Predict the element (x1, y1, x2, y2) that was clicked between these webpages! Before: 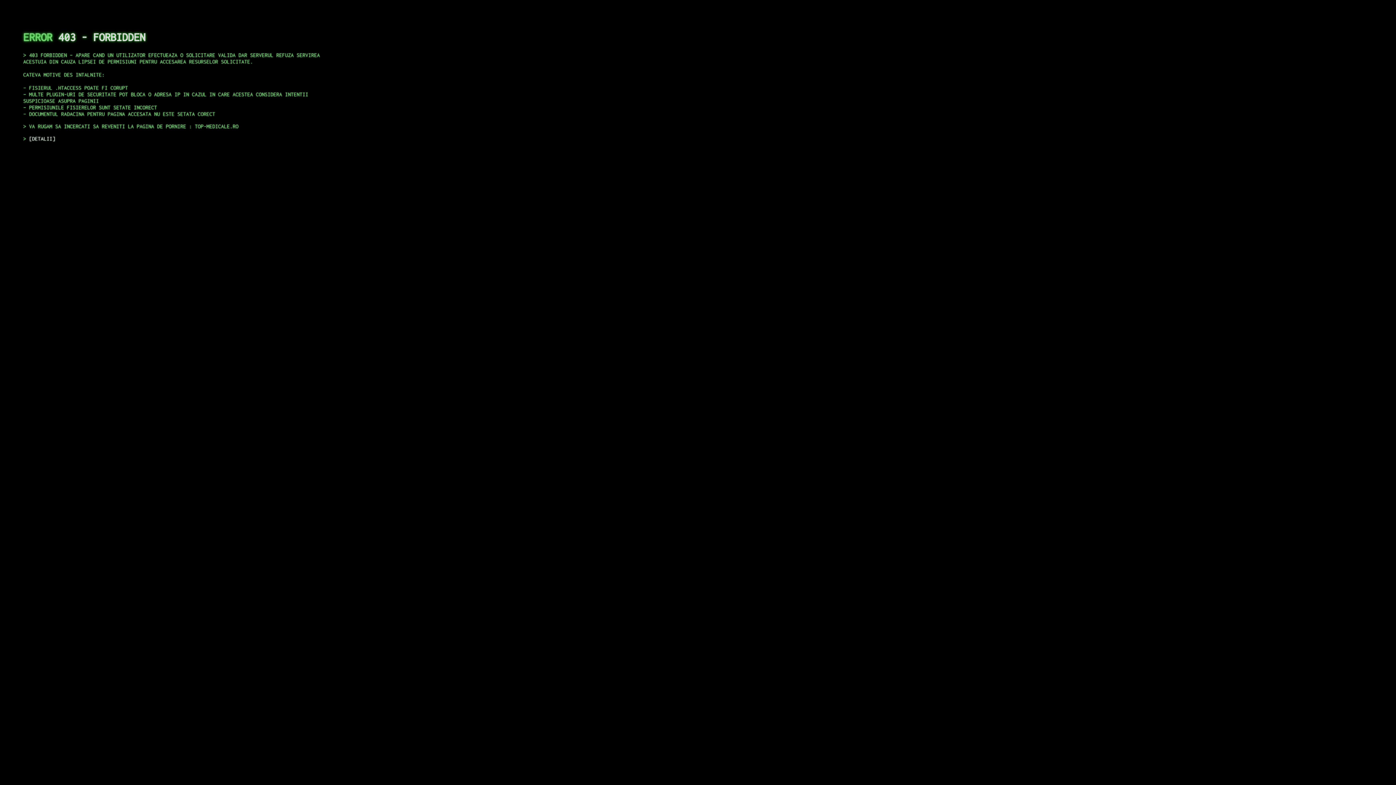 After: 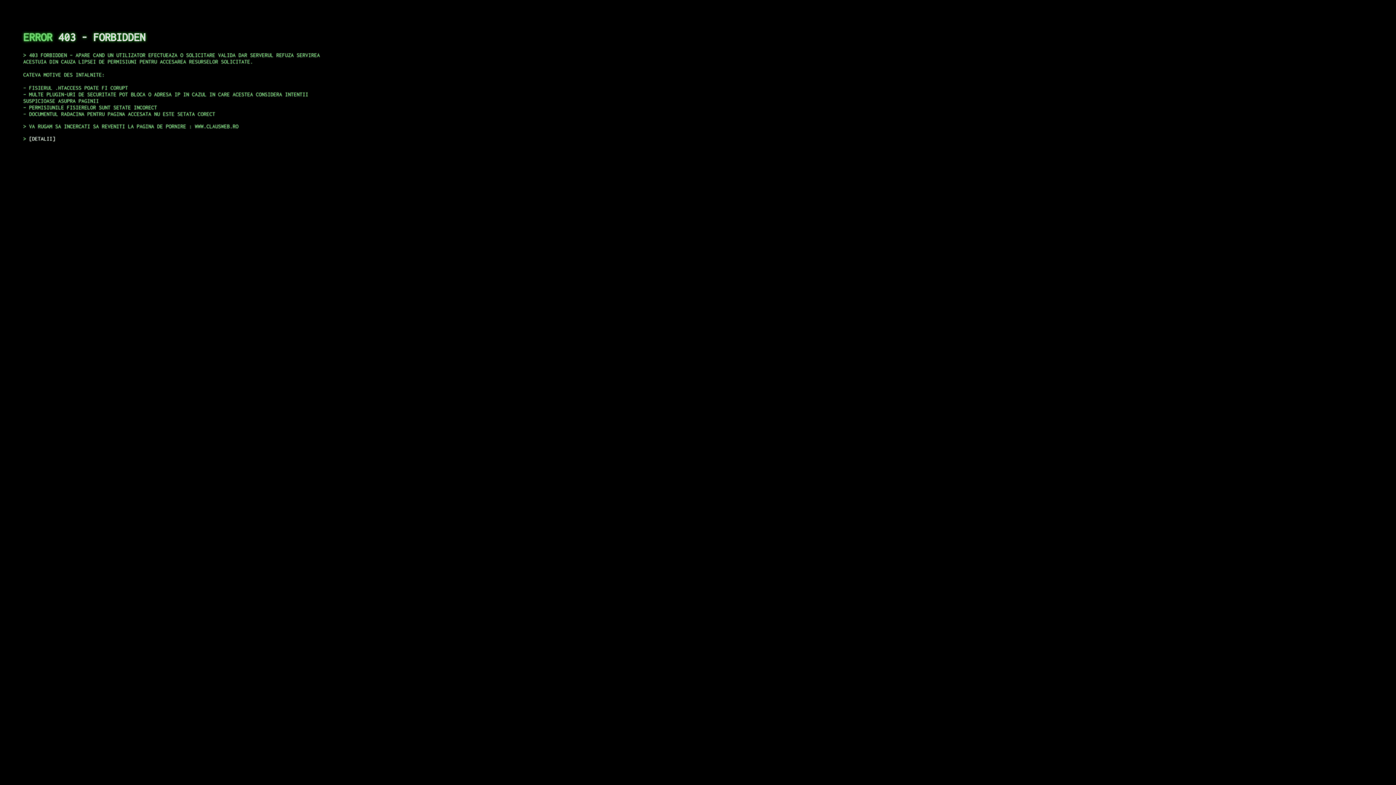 Action: bbox: (29, 135, 55, 141) label: DETALII